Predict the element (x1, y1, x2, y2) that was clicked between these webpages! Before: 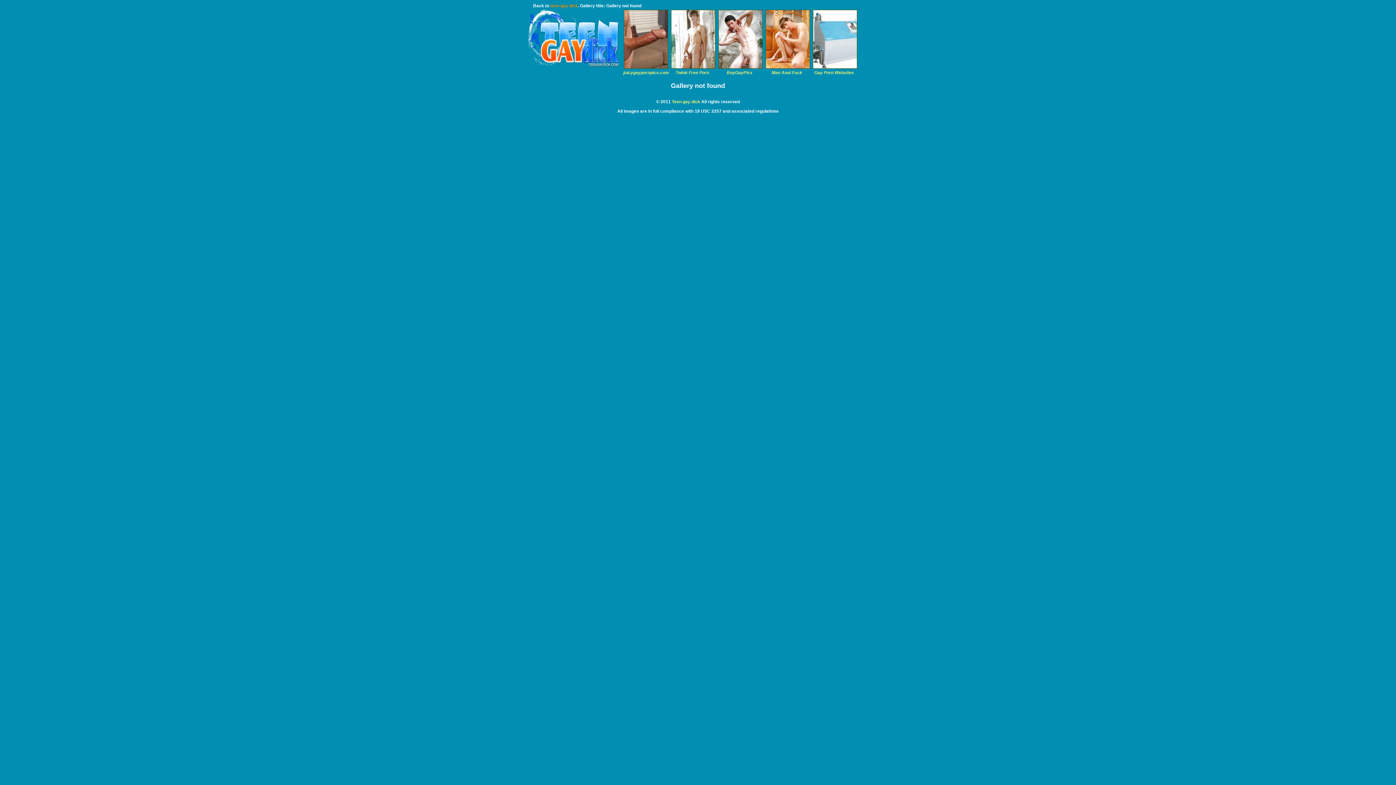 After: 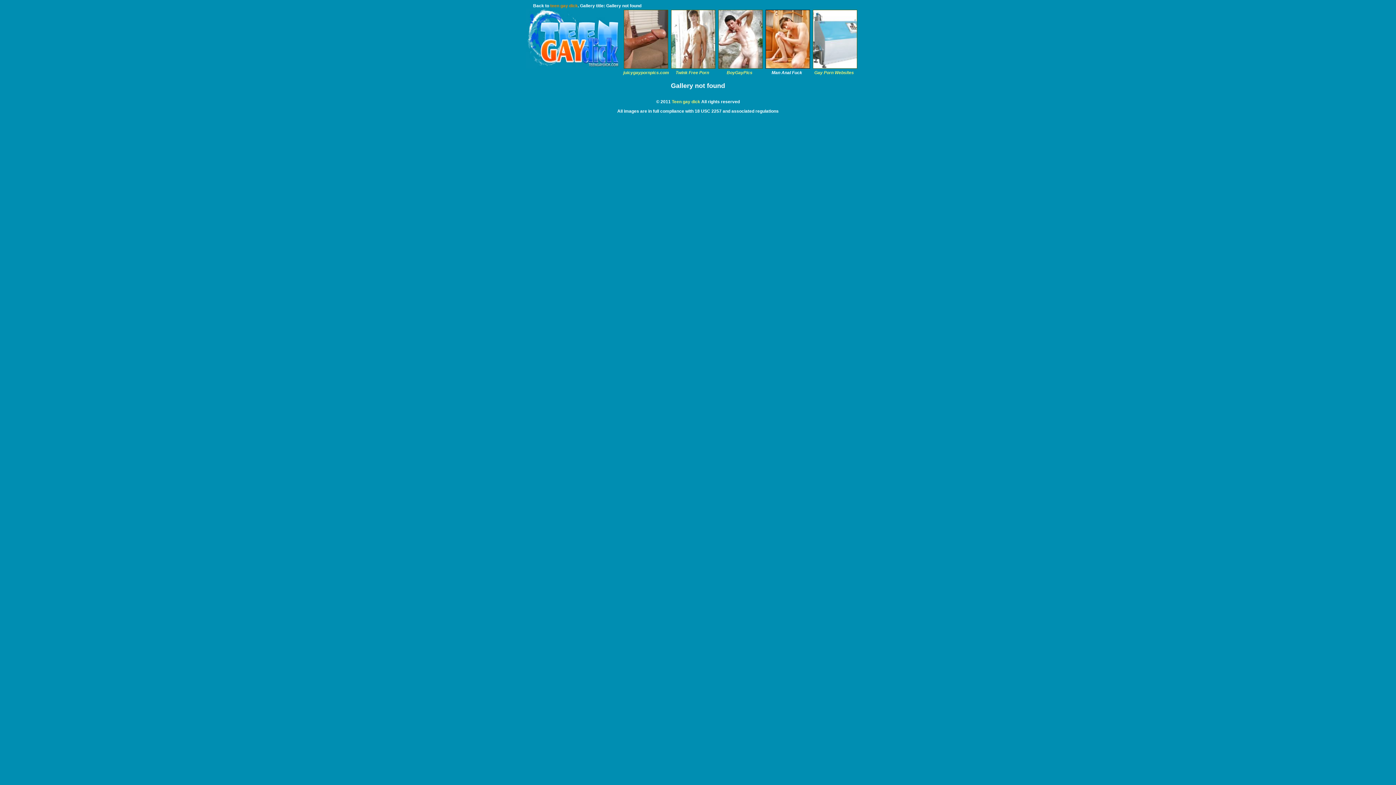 Action: bbox: (765, 65, 810, 75) label: Man Anal Fuck